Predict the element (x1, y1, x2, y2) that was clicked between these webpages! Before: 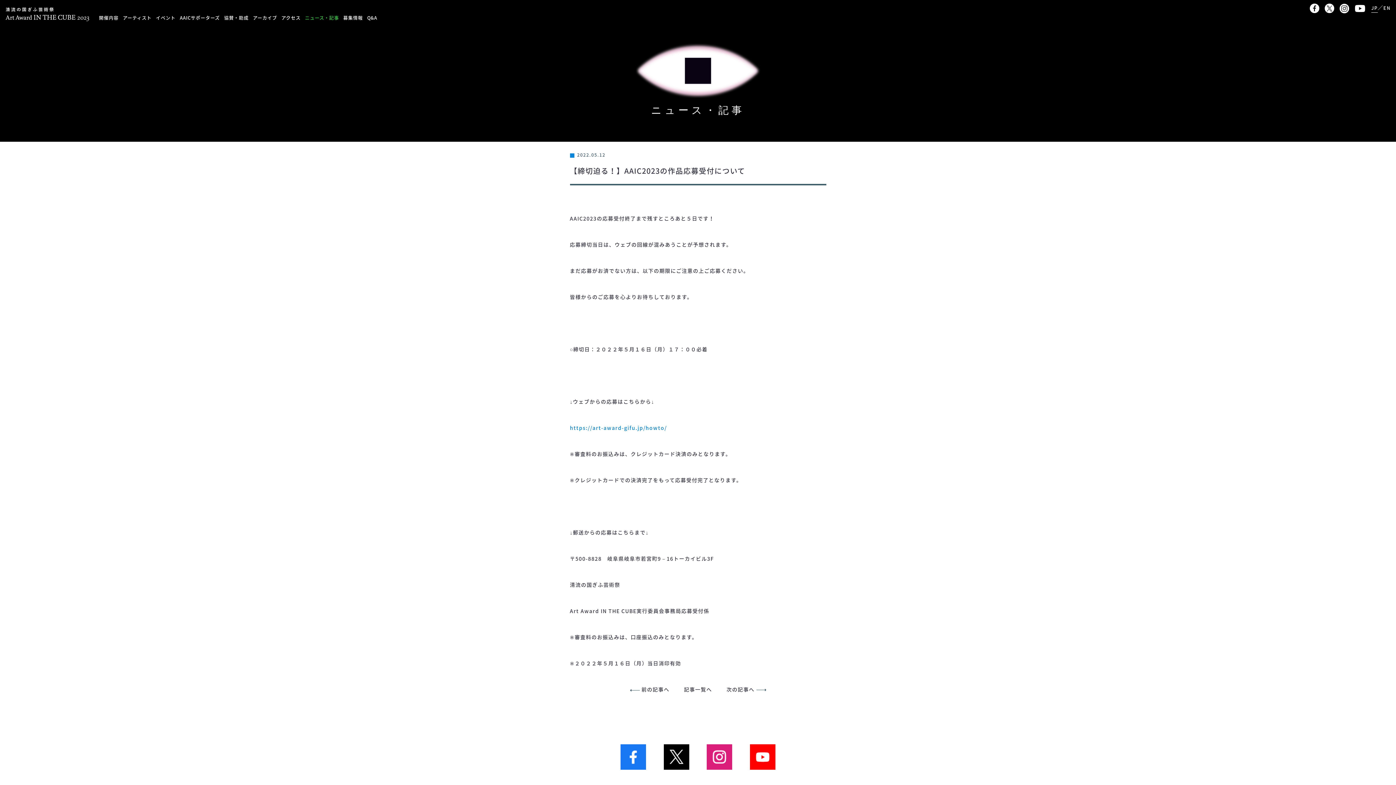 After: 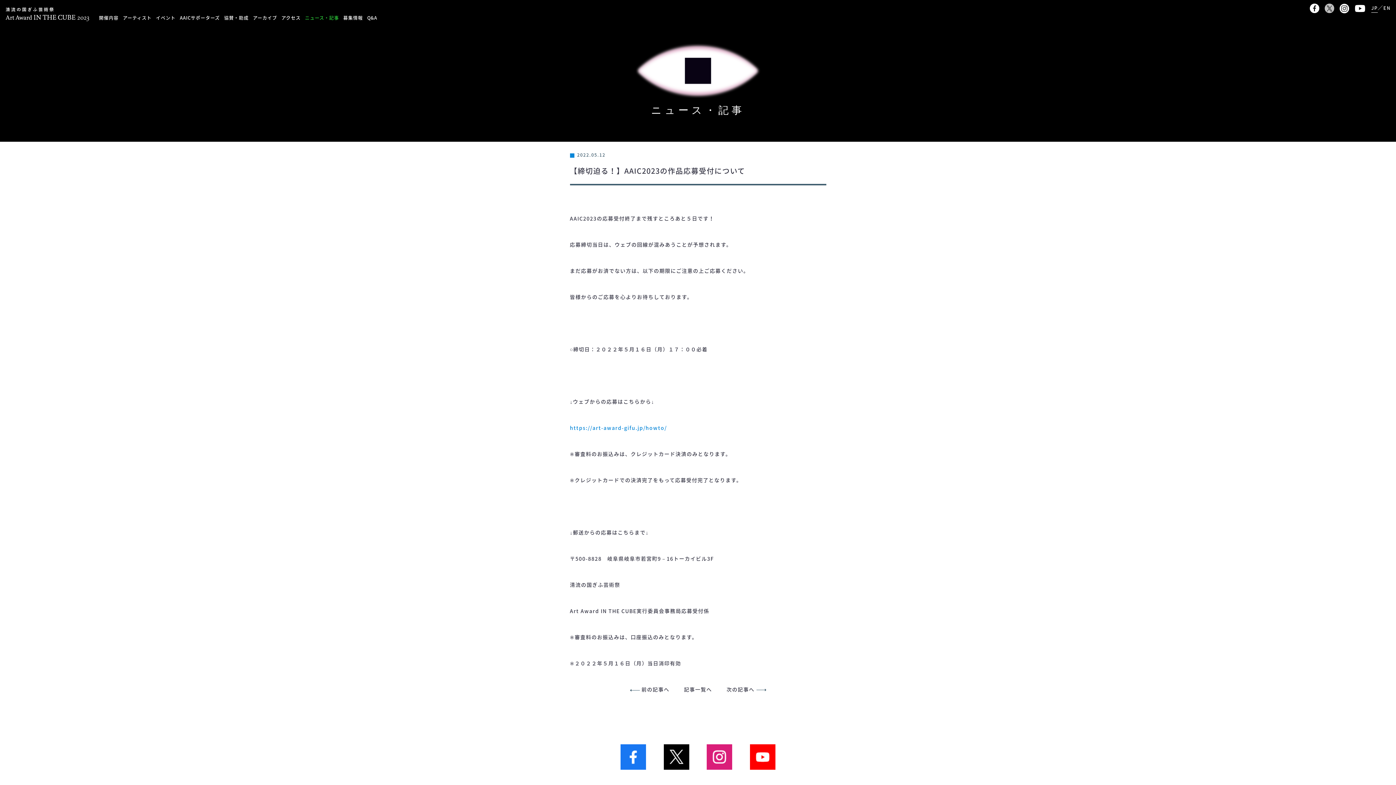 Action: bbox: (1325, 3, 1334, 13)